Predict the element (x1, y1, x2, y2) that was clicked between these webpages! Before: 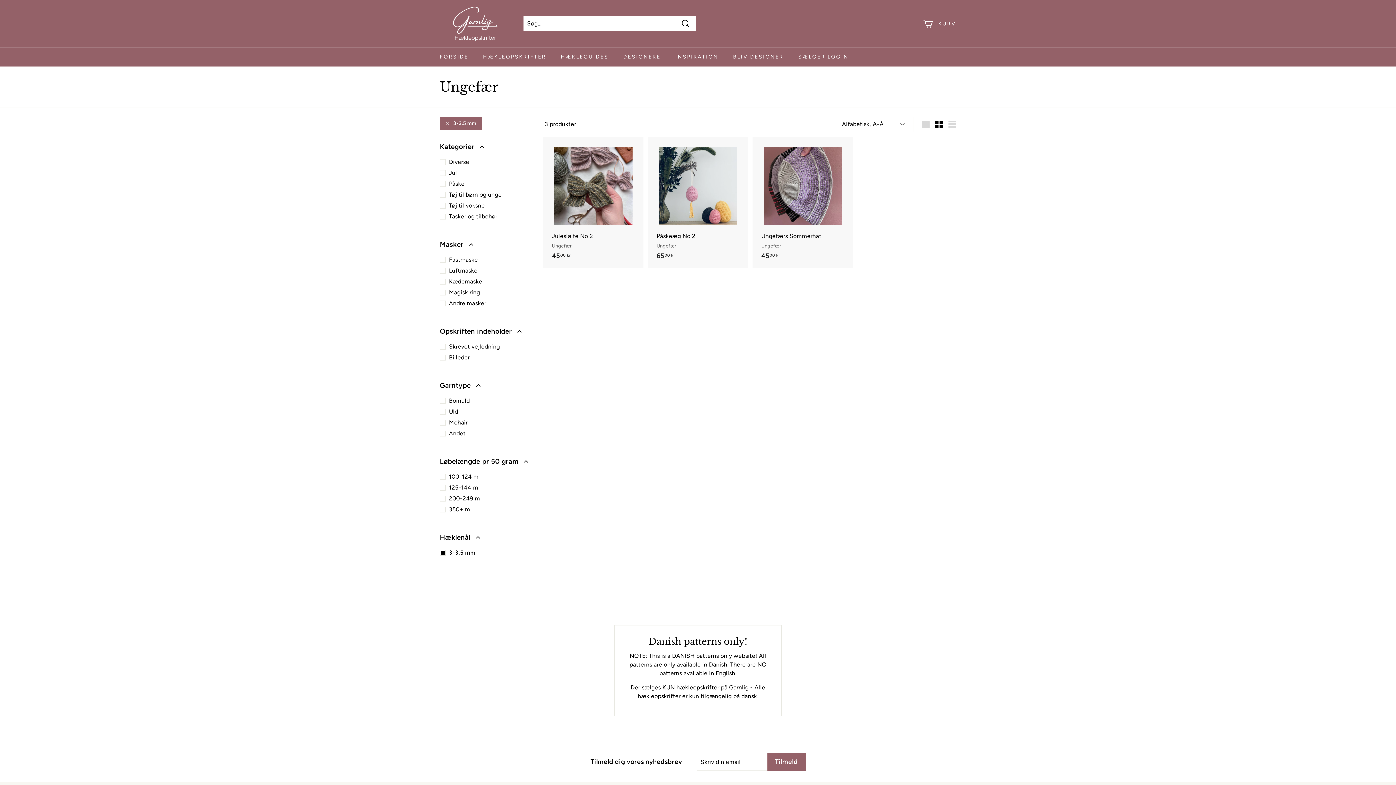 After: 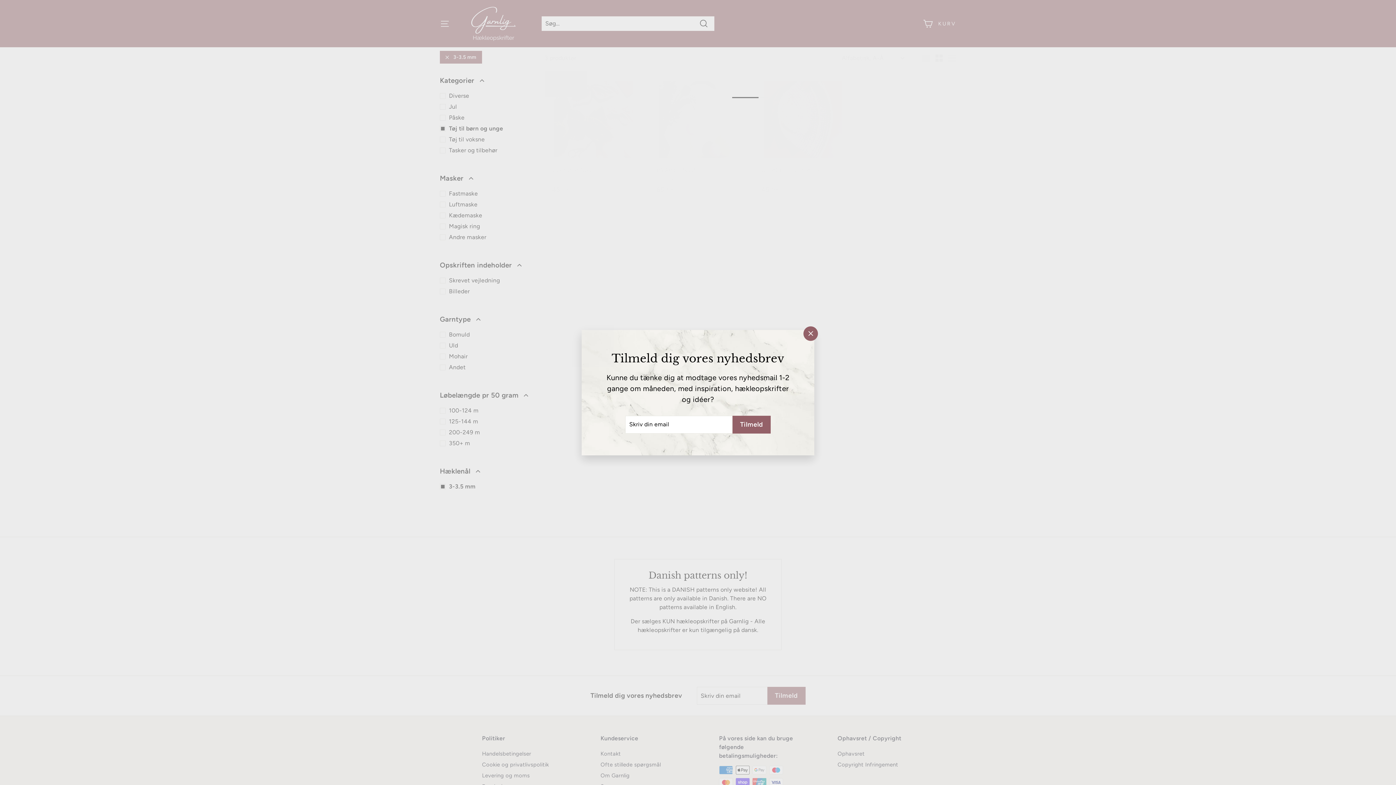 Action: label: Tøj til børn og unge bbox: (440, 190, 533, 199)